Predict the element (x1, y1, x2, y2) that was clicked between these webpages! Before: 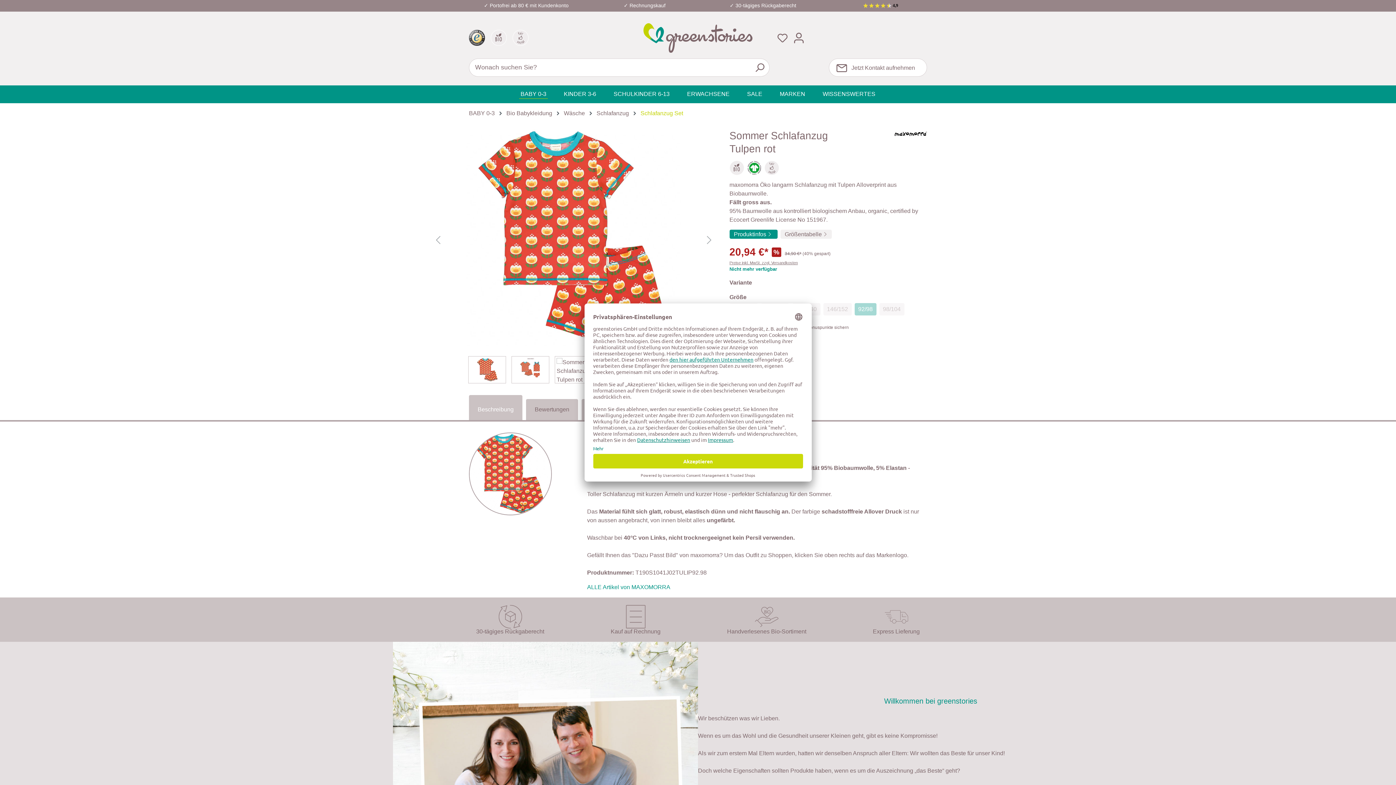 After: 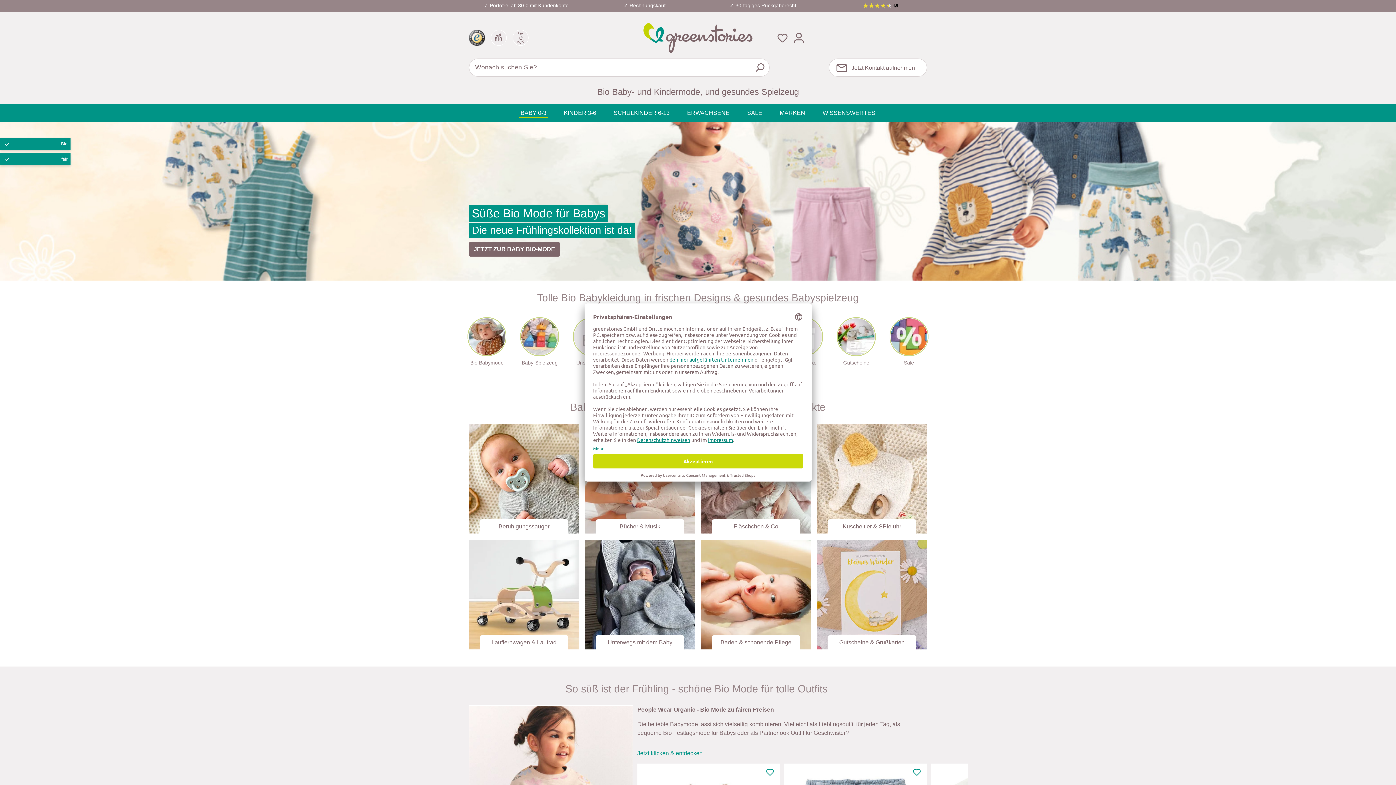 Action: label: BABY 0-3 bbox: (469, 108, 494, 117)